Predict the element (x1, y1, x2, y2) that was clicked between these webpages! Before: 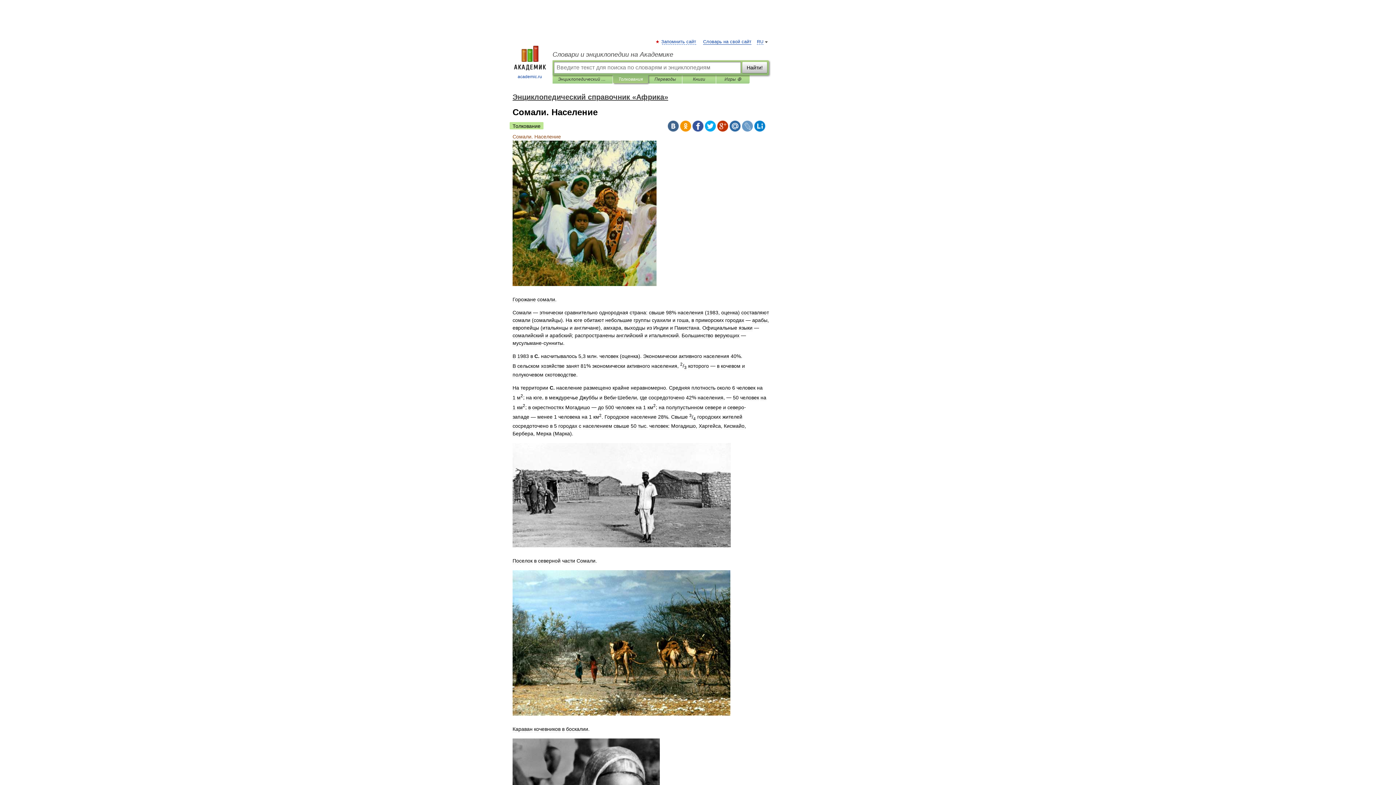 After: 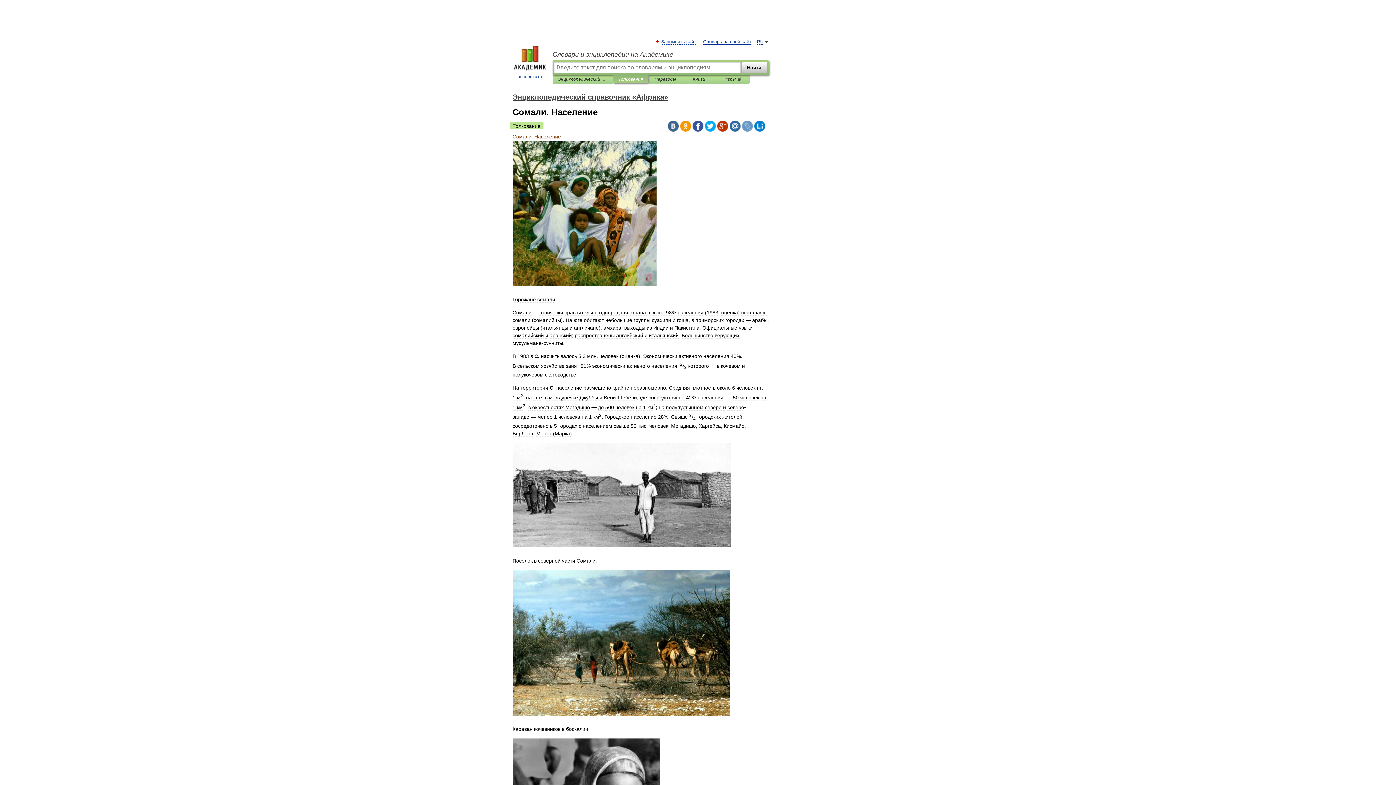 Action: bbox: (729, 120, 740, 131)